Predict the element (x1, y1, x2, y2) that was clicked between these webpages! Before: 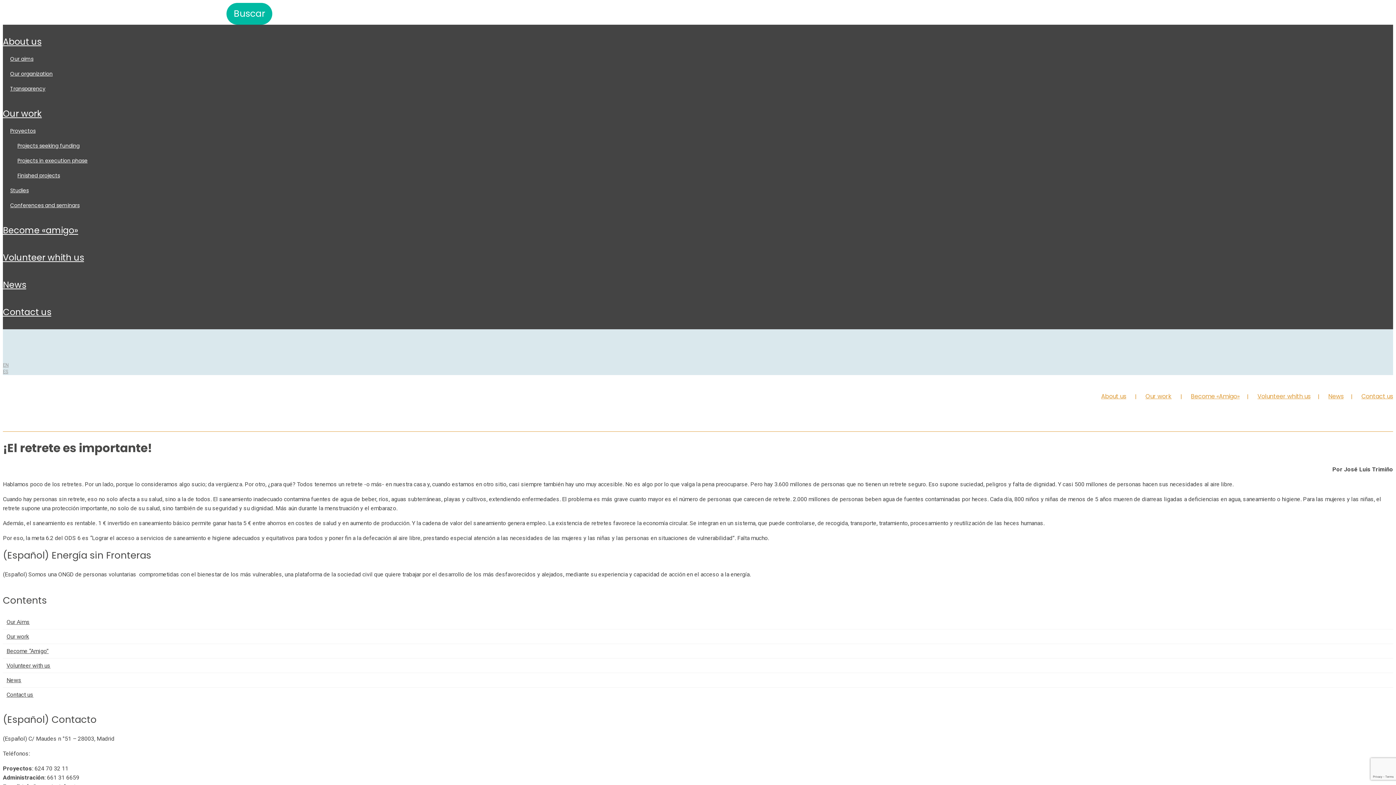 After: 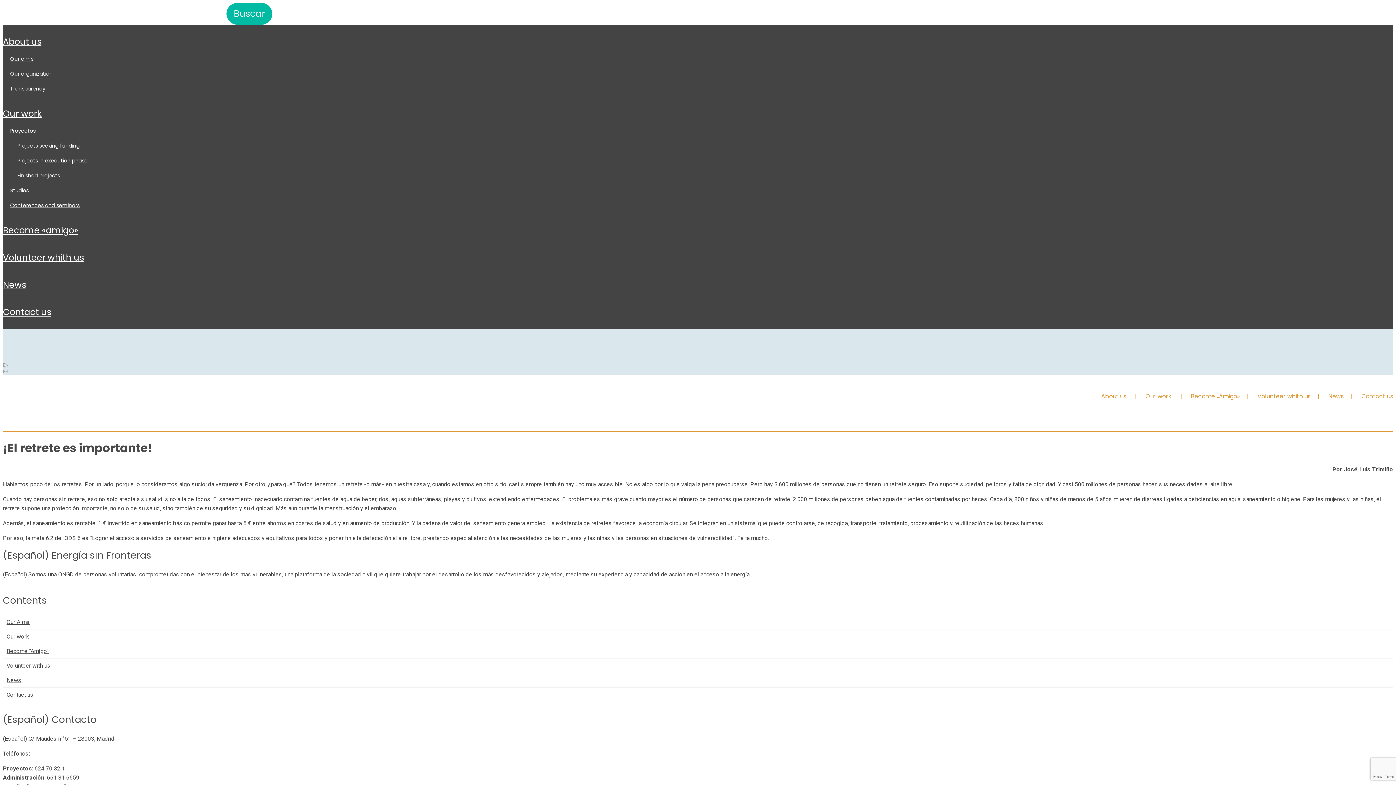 Action: label: Proyectos bbox: (10, 123, 35, 138)